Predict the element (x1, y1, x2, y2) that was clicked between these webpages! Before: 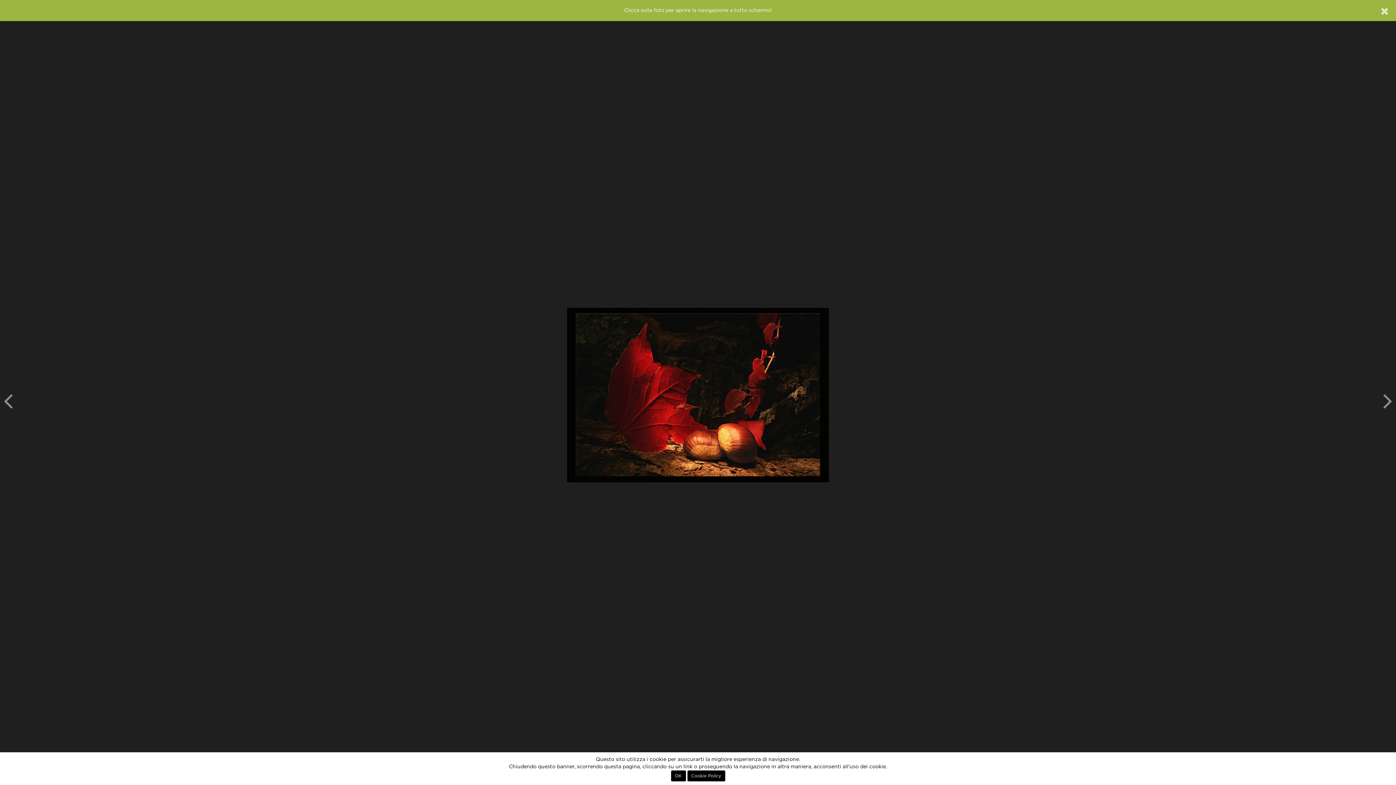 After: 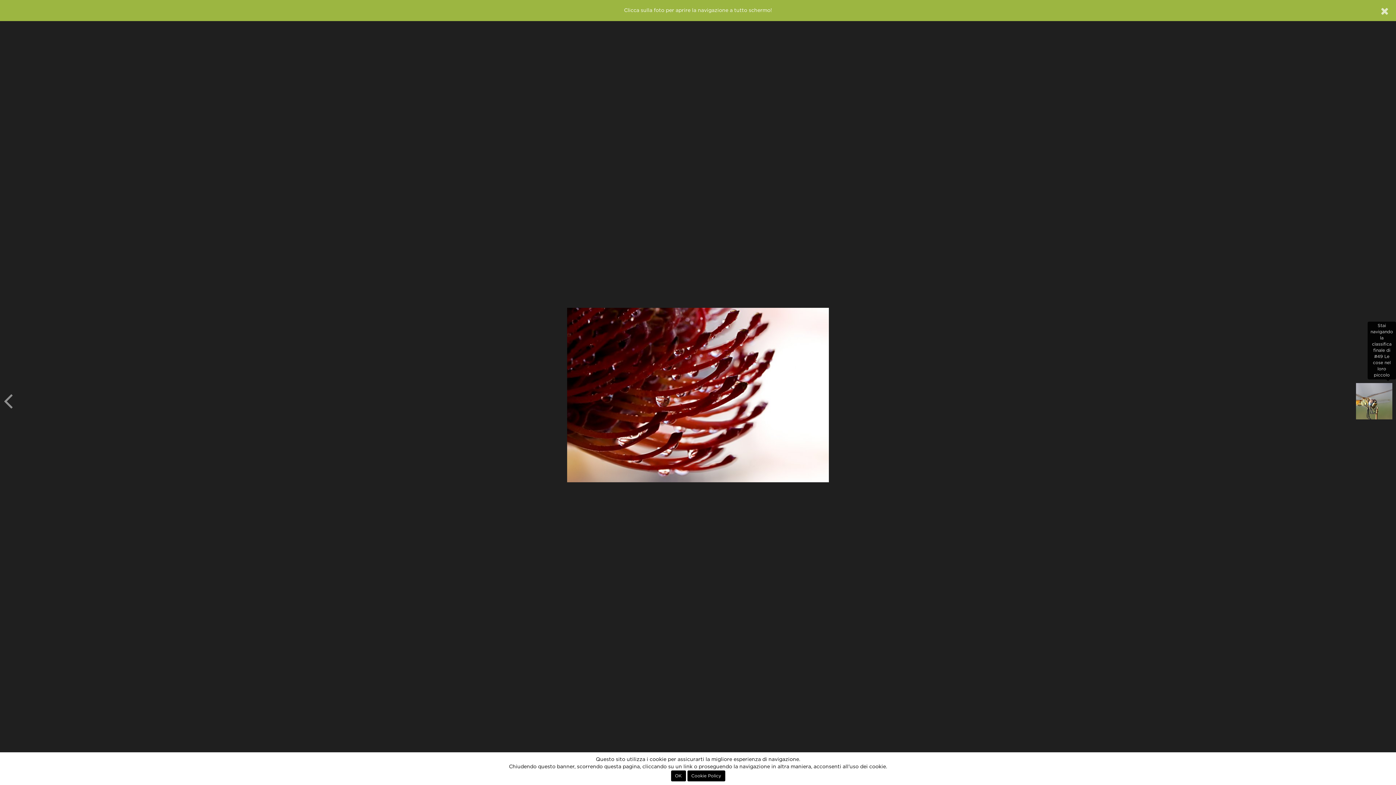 Action: bbox: (1383, 382, 1392, 418)